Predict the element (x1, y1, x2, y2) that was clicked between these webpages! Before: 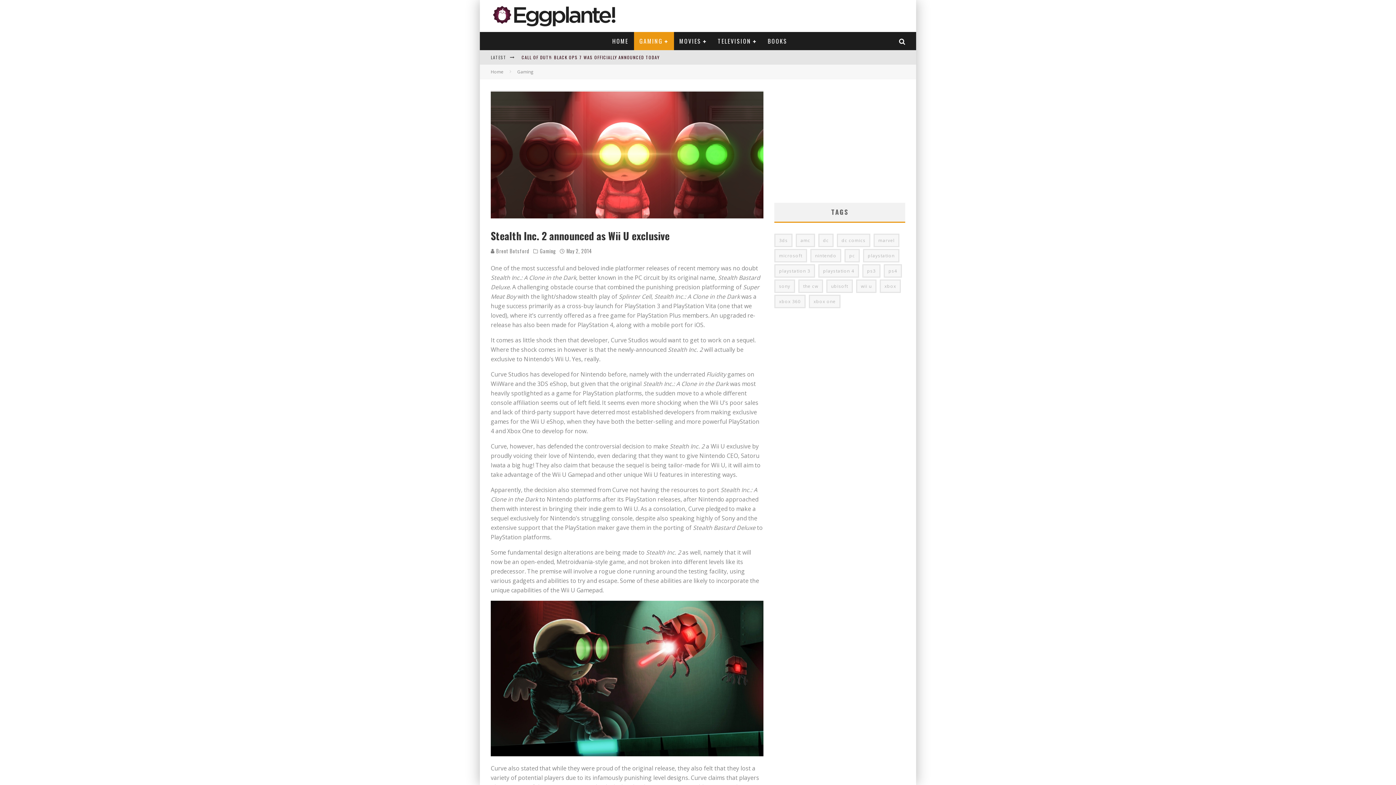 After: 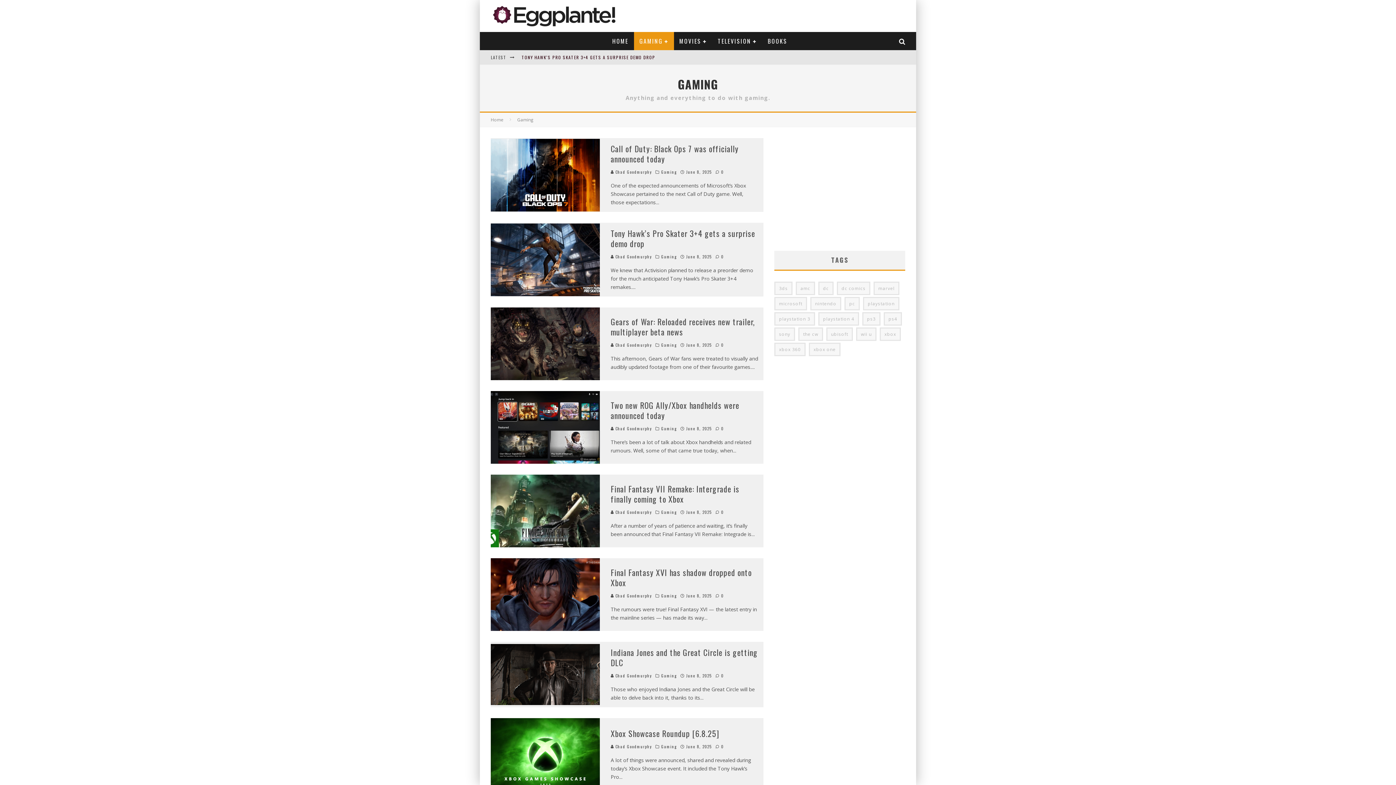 Action: label: Gaming bbox: (517, 68, 533, 74)